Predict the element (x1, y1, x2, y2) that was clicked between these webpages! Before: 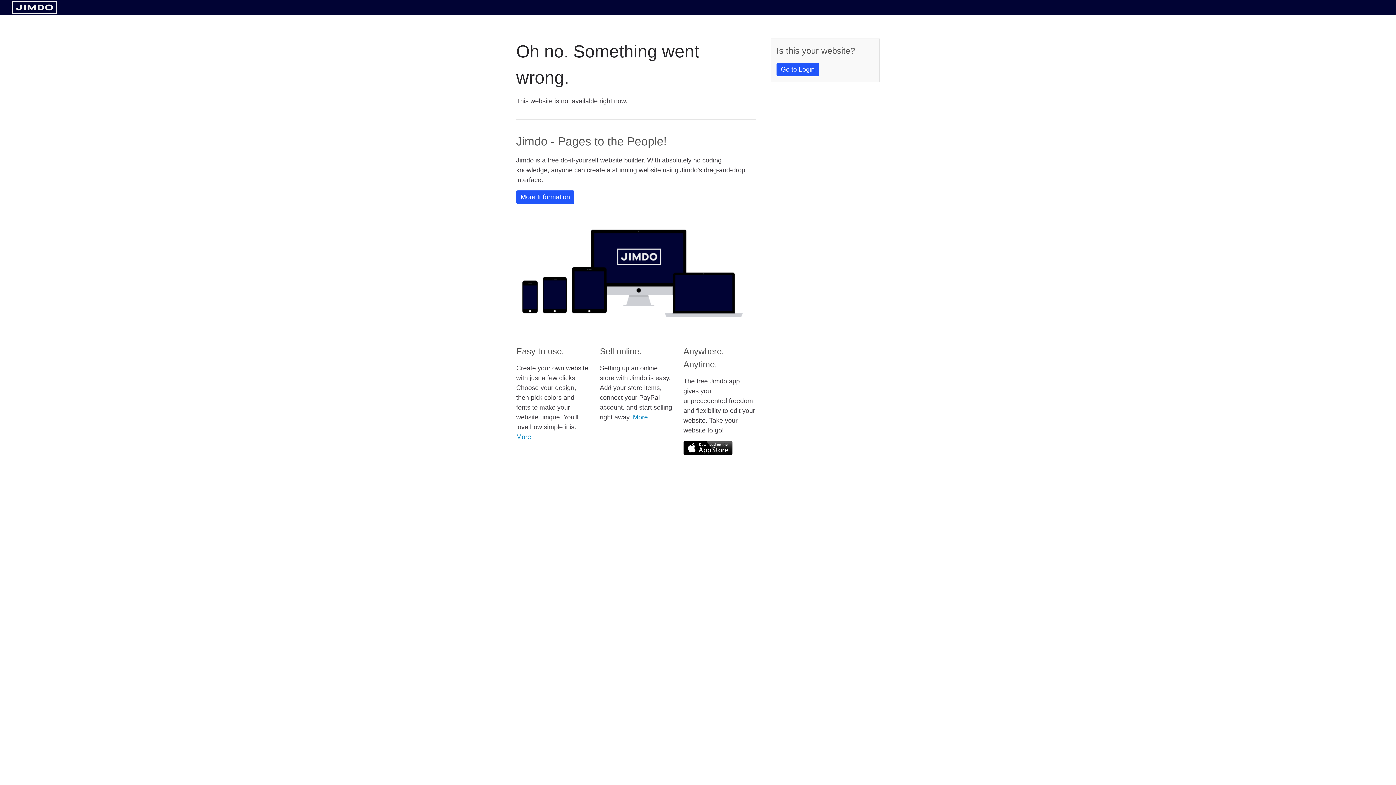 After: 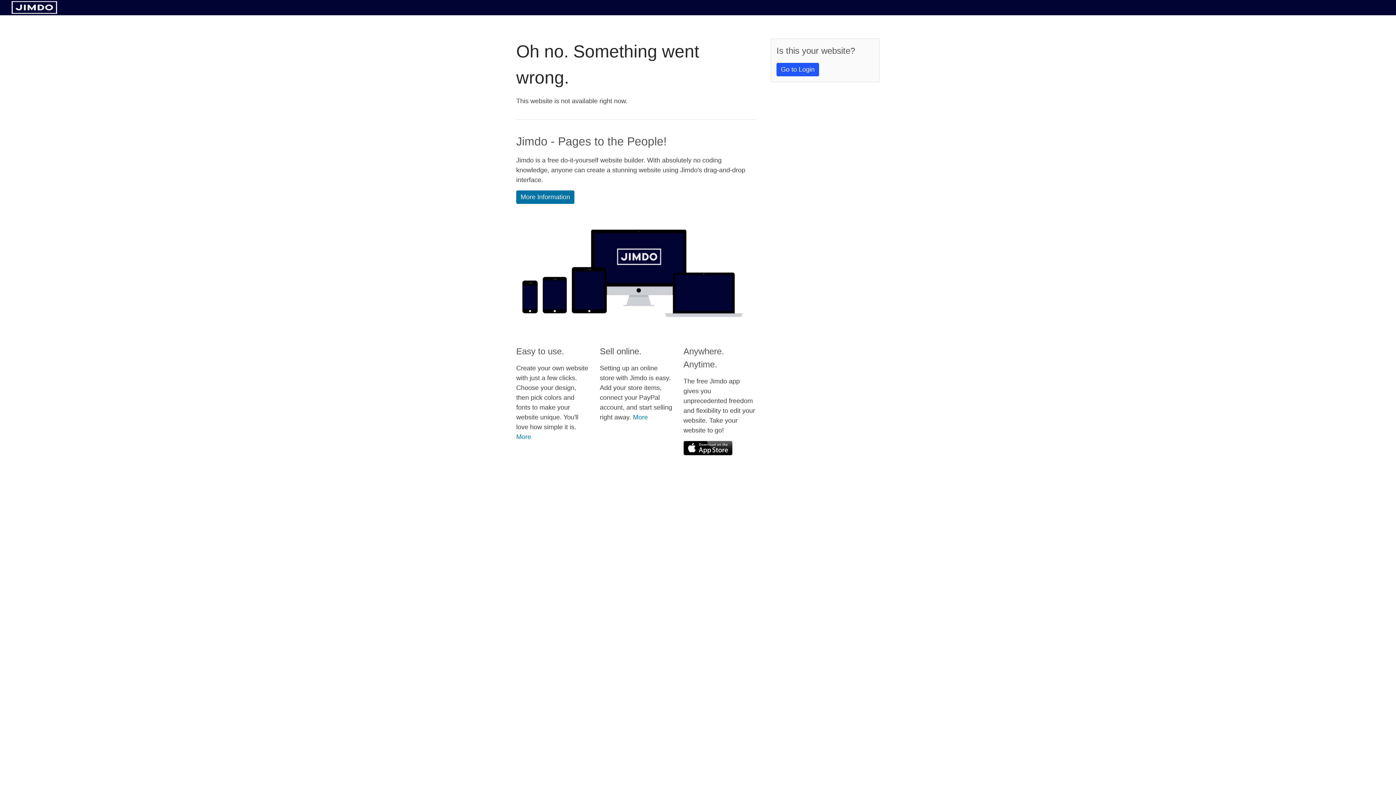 Action: label: More Information bbox: (516, 190, 574, 204)